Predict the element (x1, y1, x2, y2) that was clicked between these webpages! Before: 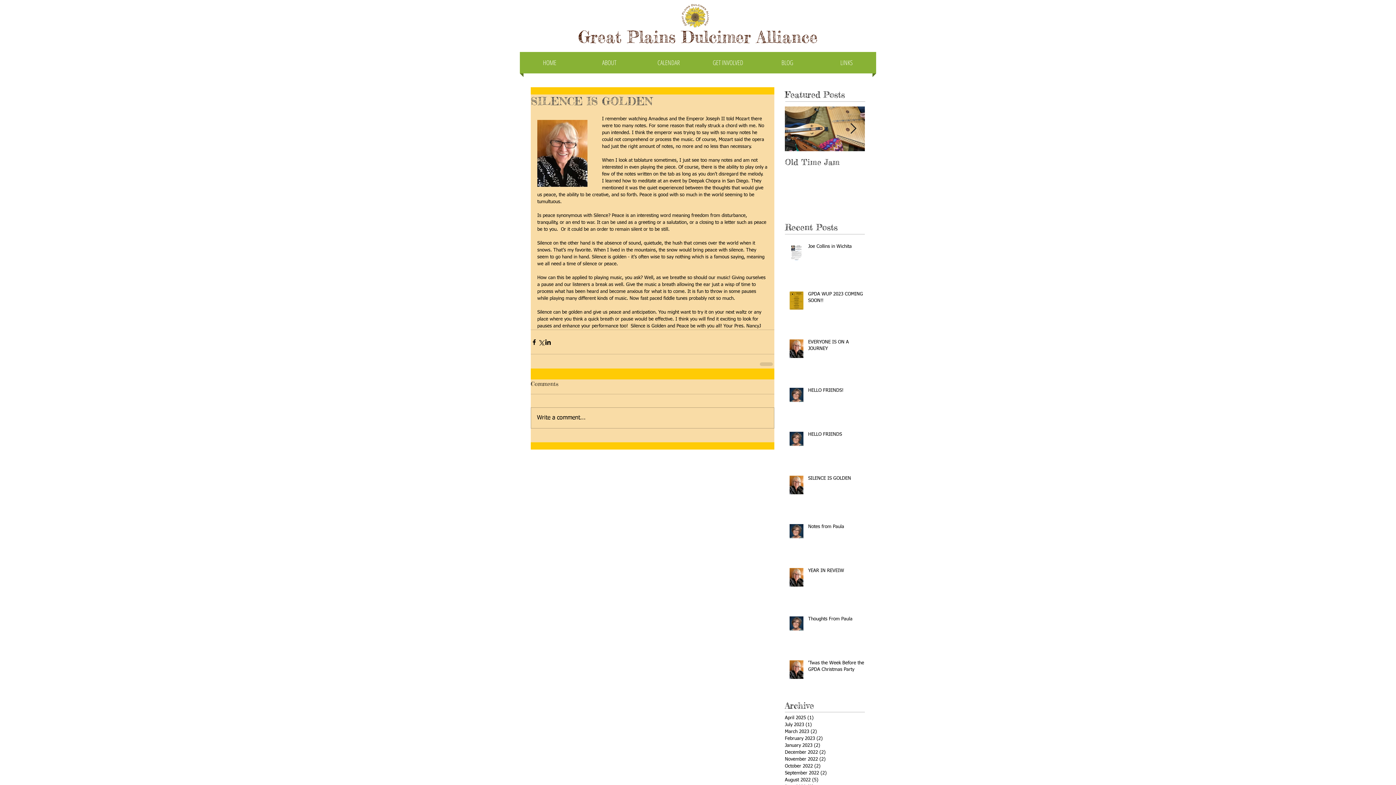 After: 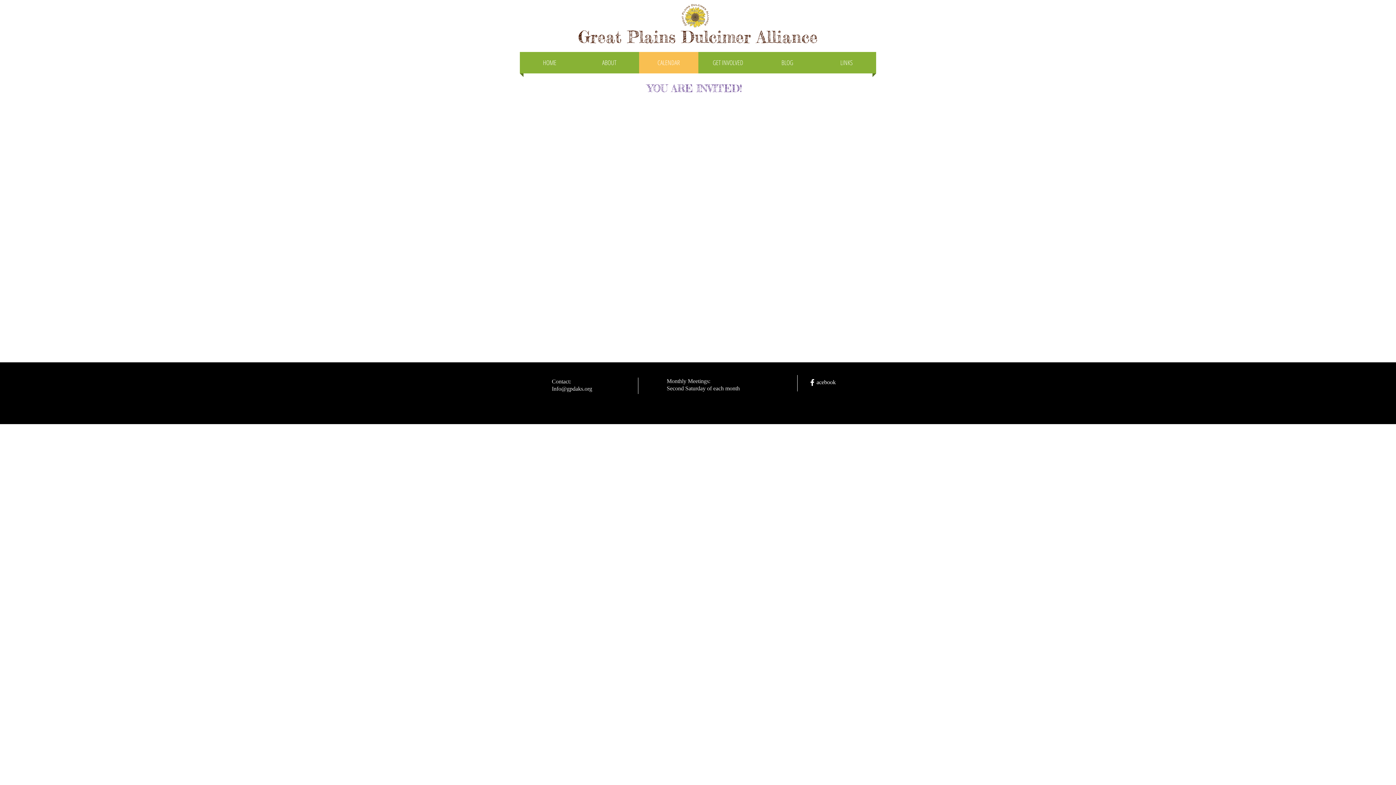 Action: label: CALENDAR bbox: (639, 52, 698, 73)